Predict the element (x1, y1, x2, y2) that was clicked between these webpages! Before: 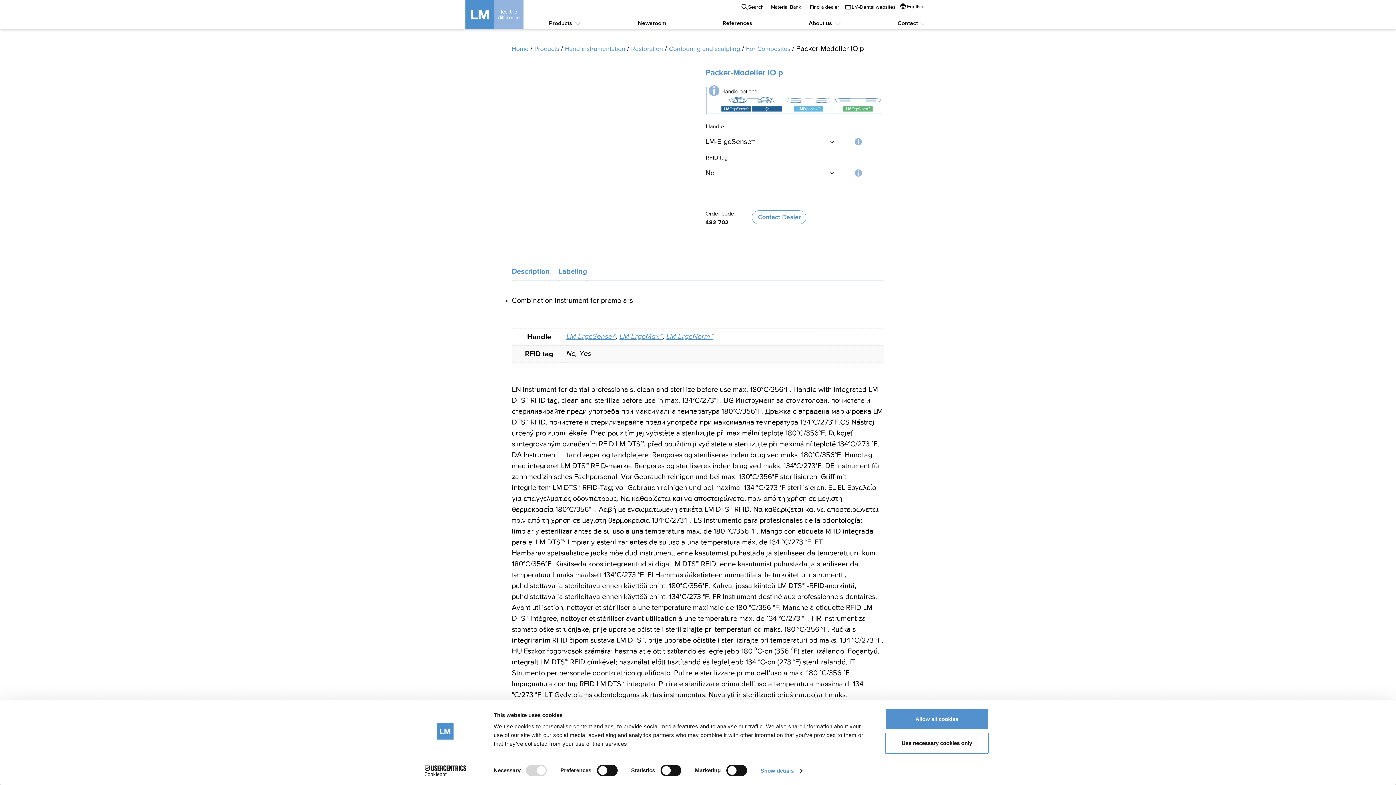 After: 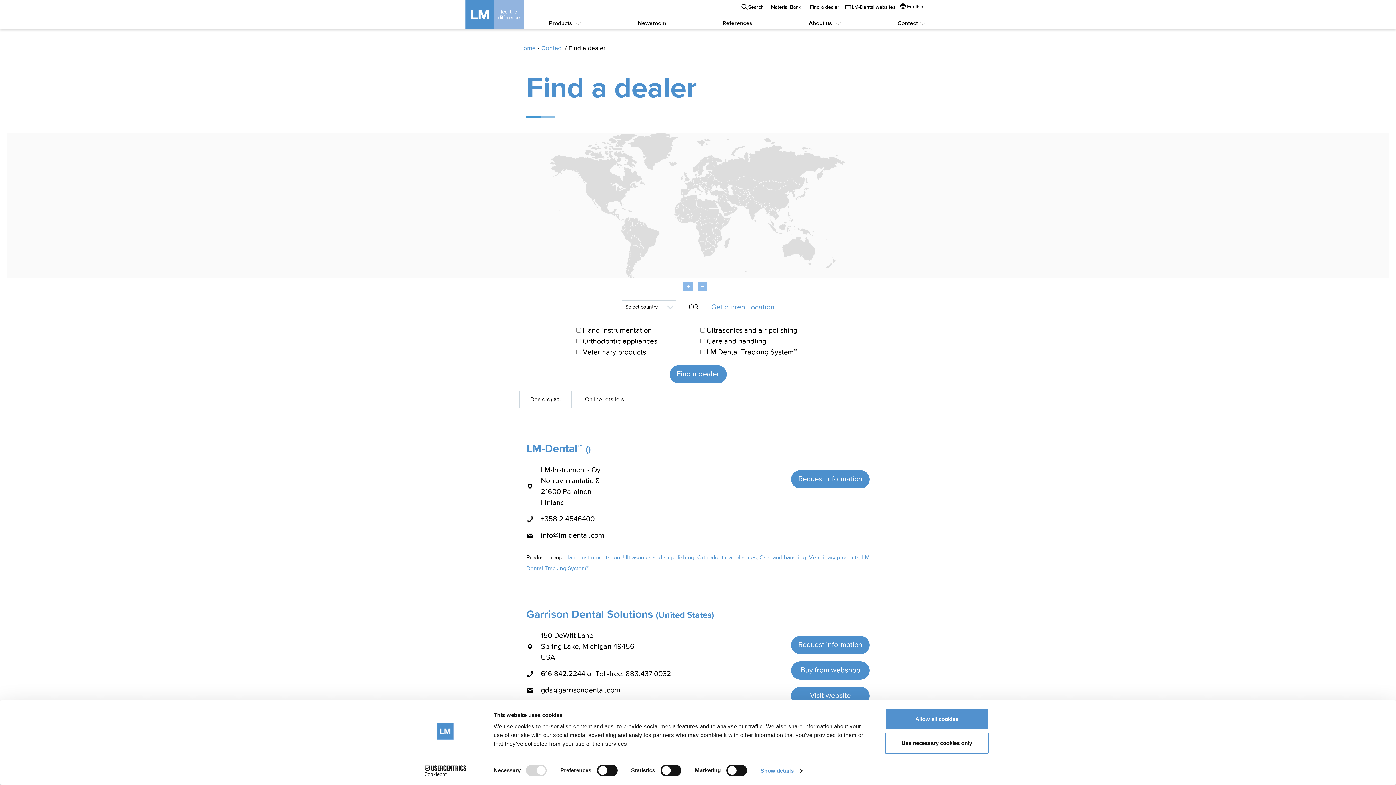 Action: label: Find a dealer bbox: (810, 4, 839, 9)